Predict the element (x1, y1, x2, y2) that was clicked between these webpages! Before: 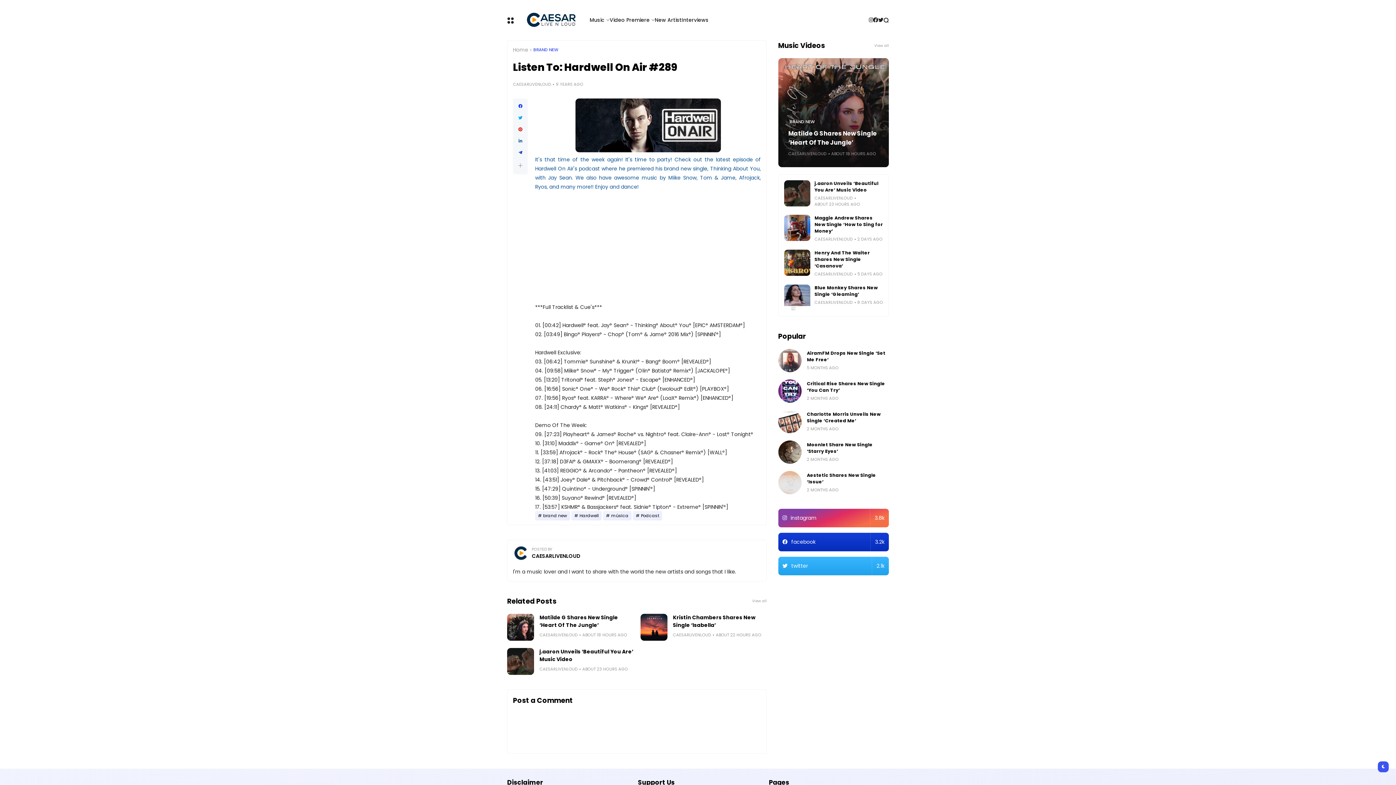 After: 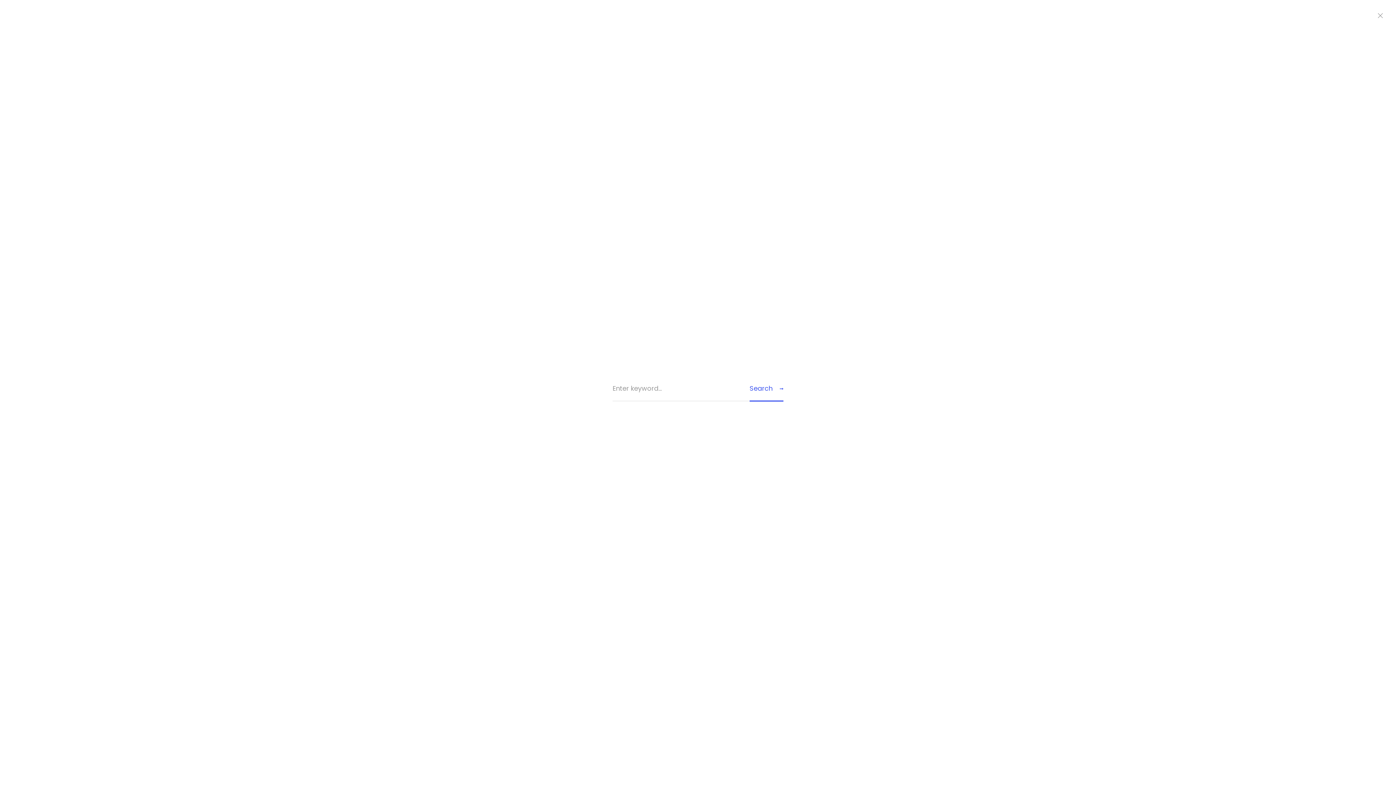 Action: bbox: (883, 6, 889, 33)